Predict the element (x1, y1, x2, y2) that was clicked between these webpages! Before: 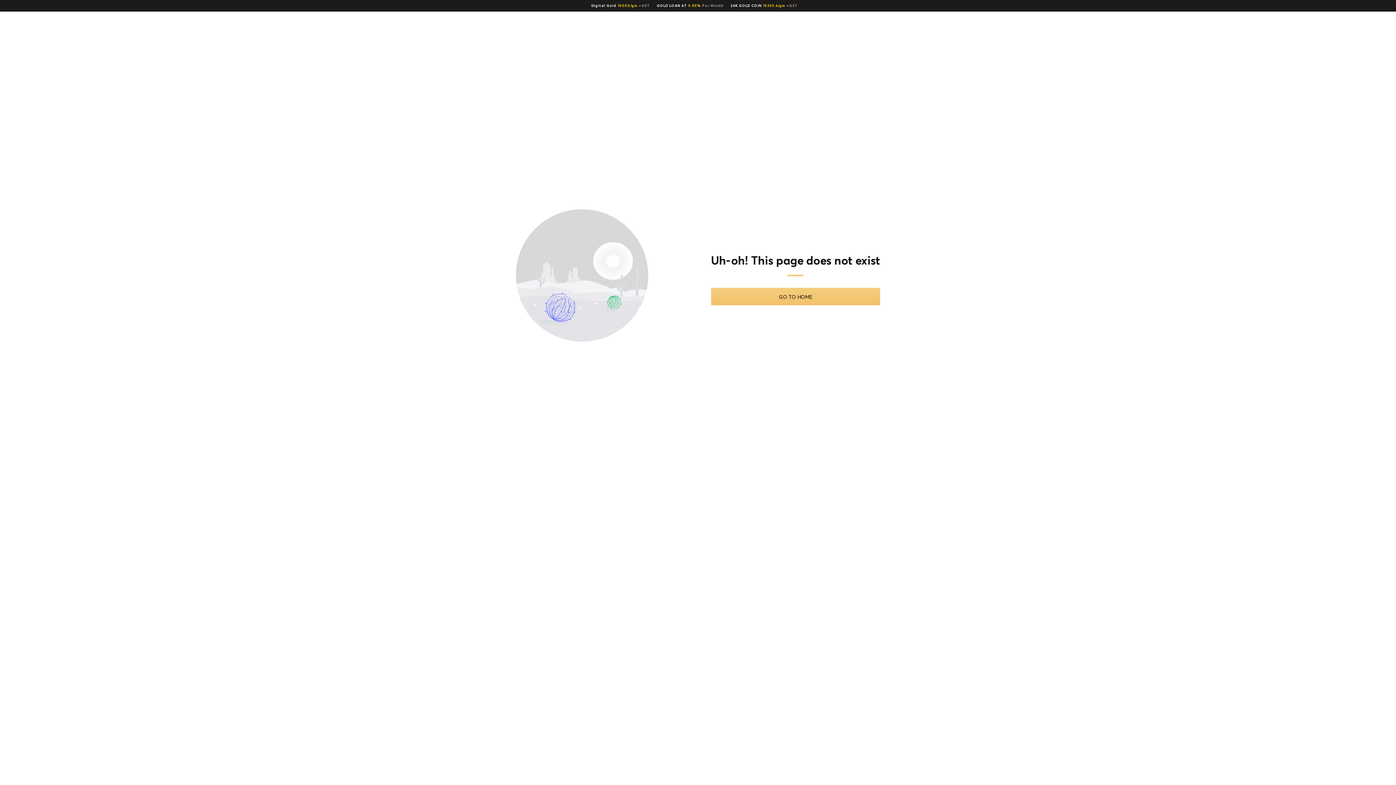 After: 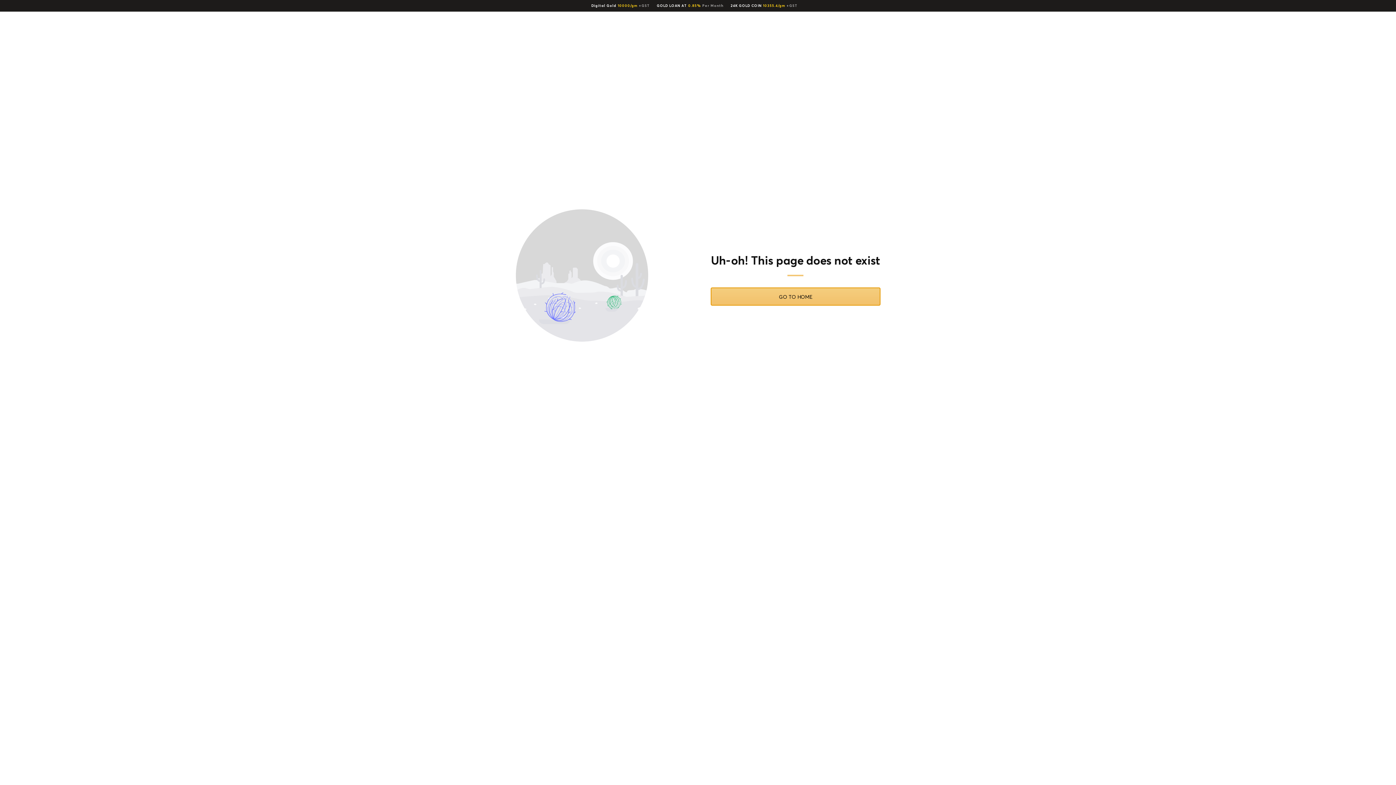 Action: label: GO TO HOME bbox: (711, 288, 880, 305)